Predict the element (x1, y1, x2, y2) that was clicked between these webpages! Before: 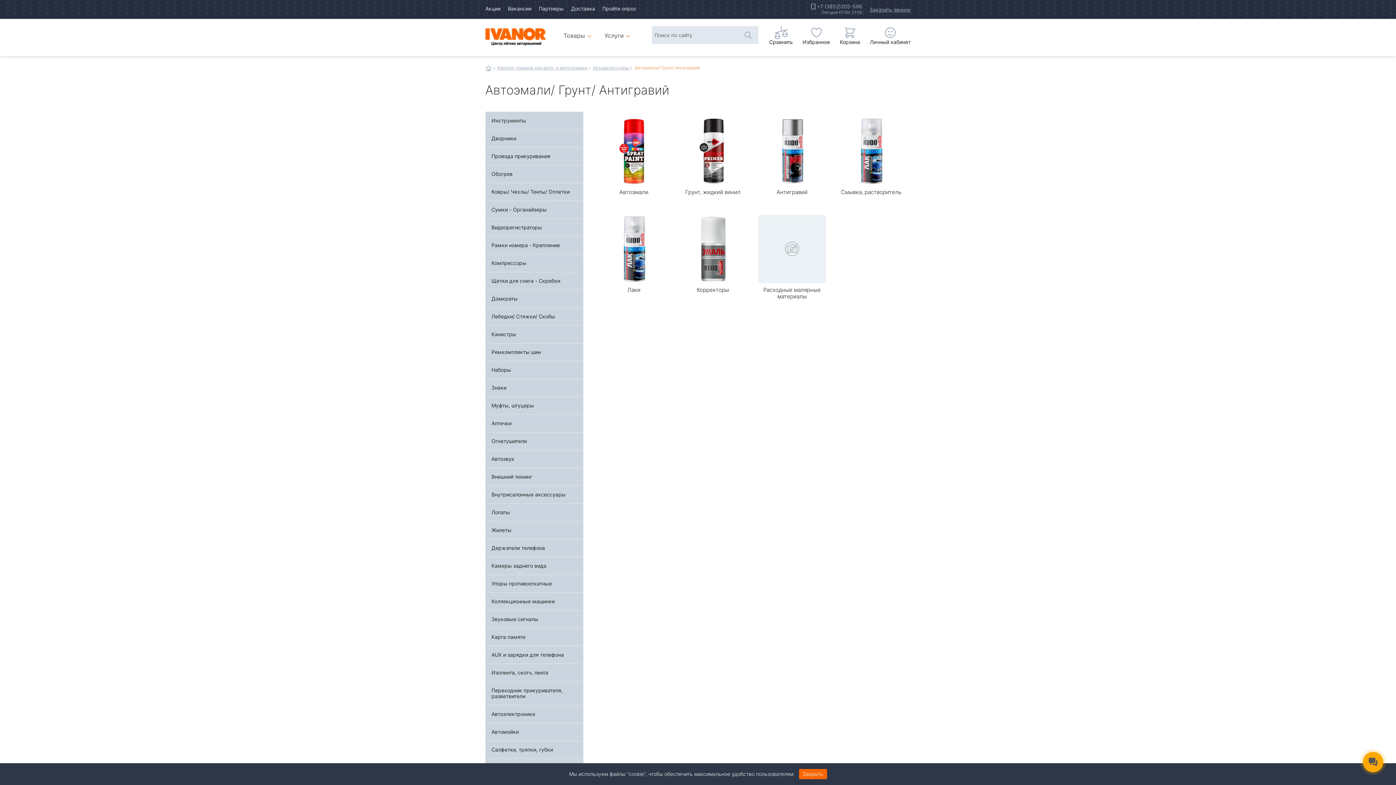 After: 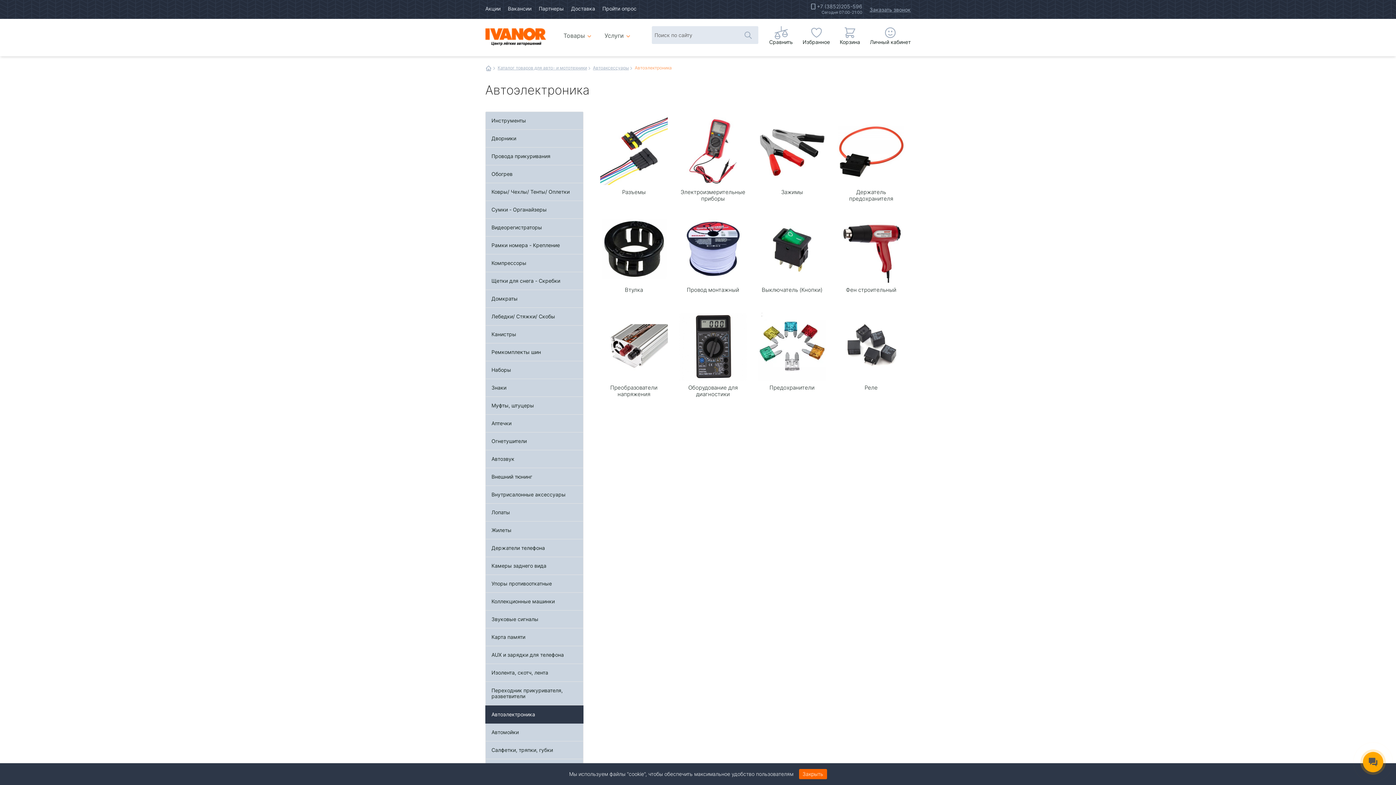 Action: bbox: (485, 705, 583, 723) label: Автоэлектроника